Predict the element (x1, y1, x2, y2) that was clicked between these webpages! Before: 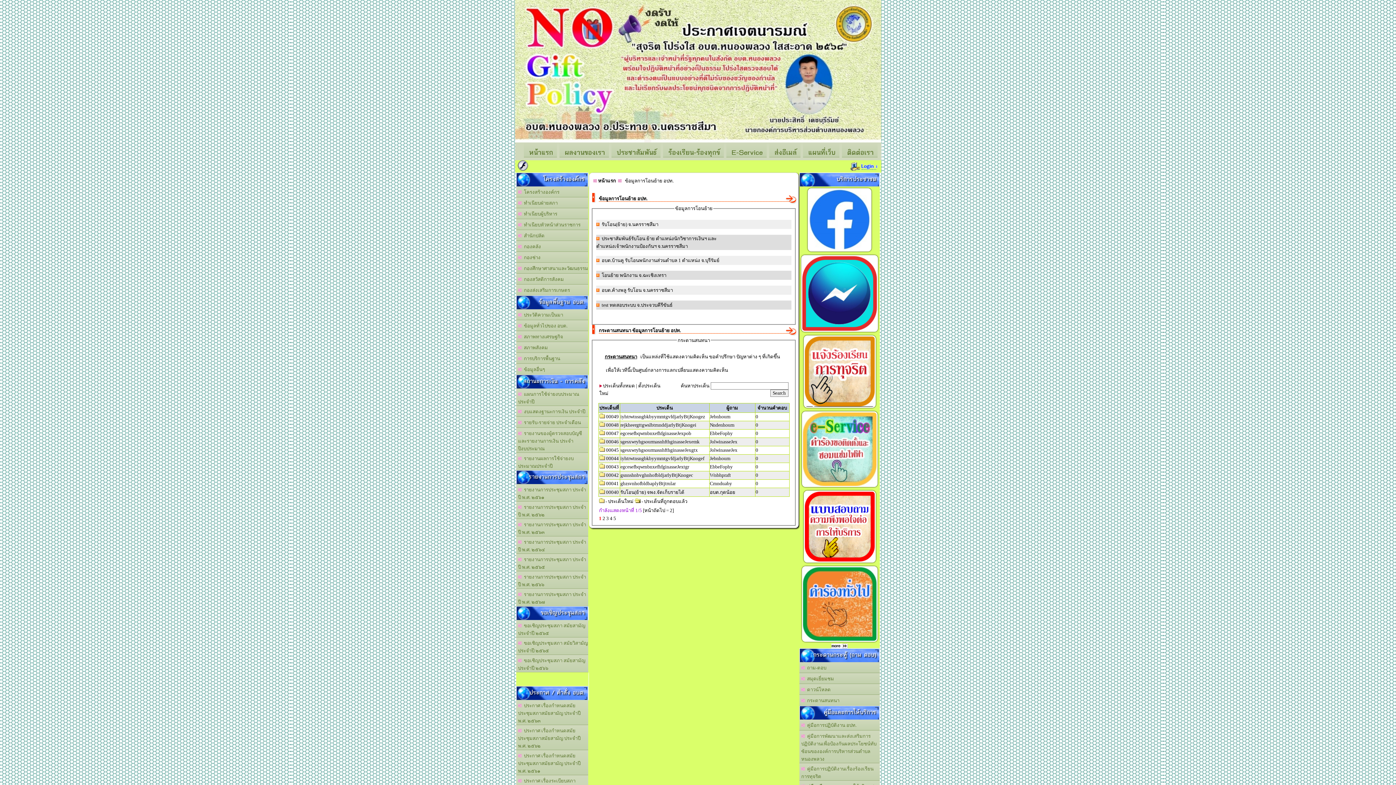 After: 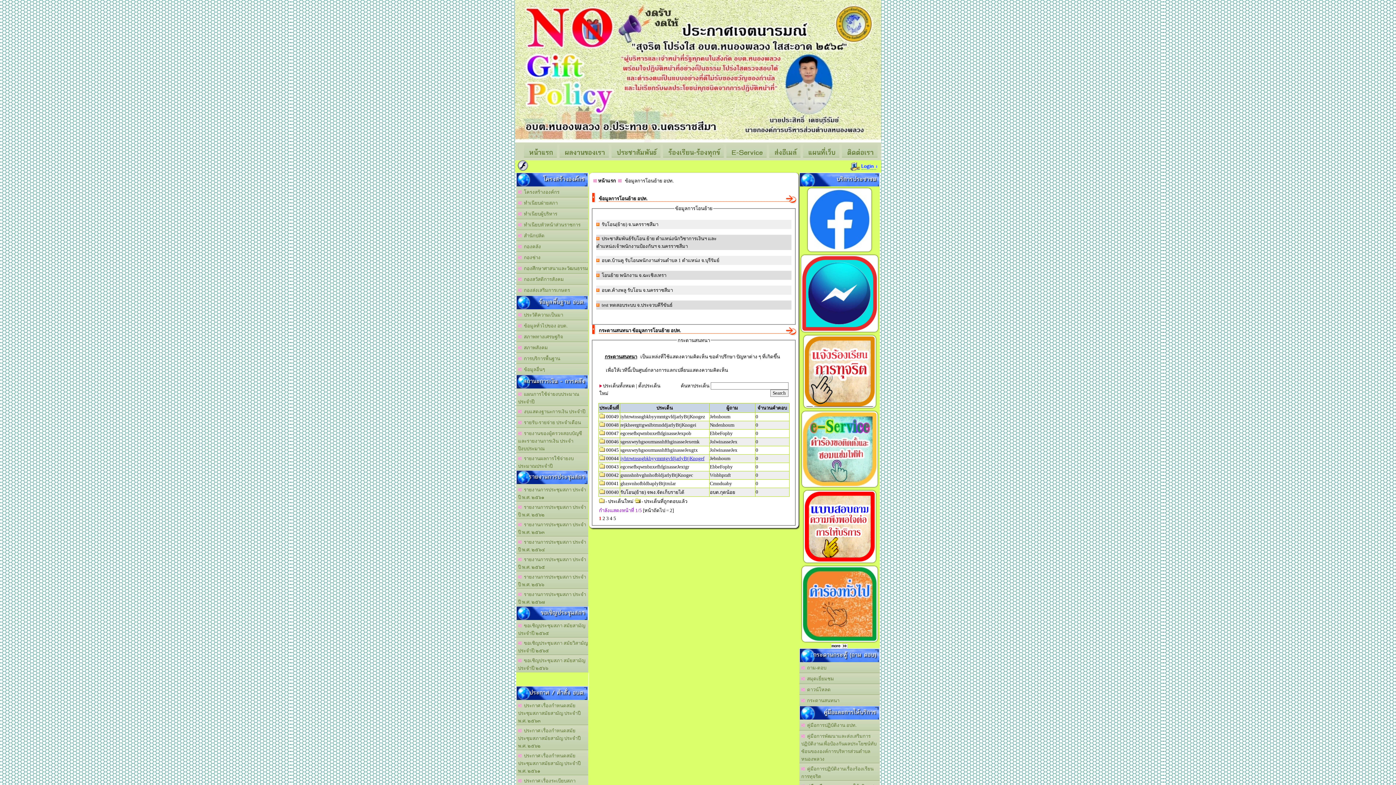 Action: bbox: (620, 455, 704, 461) label: iyhtrwtnsngbkbyymmtgvfdjarlyBtjKnogef